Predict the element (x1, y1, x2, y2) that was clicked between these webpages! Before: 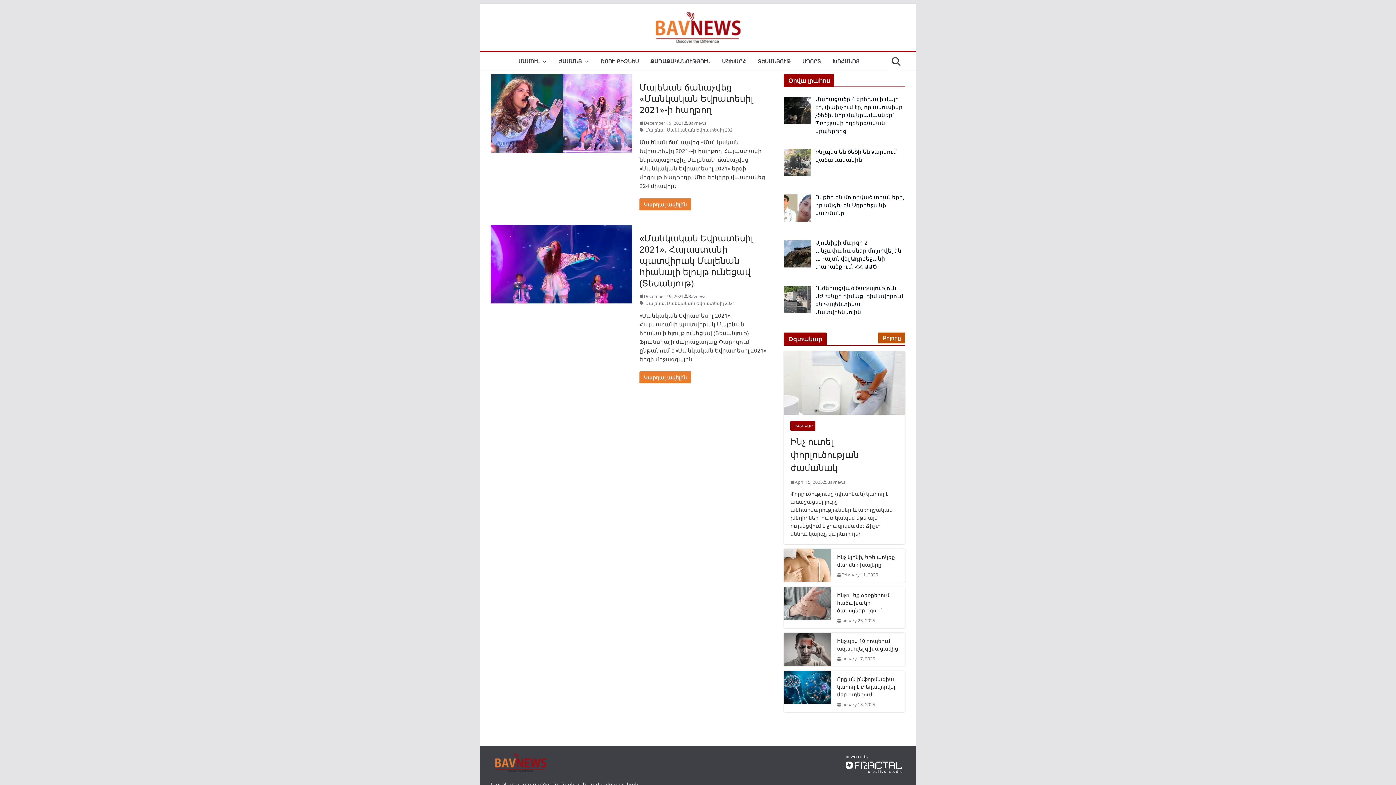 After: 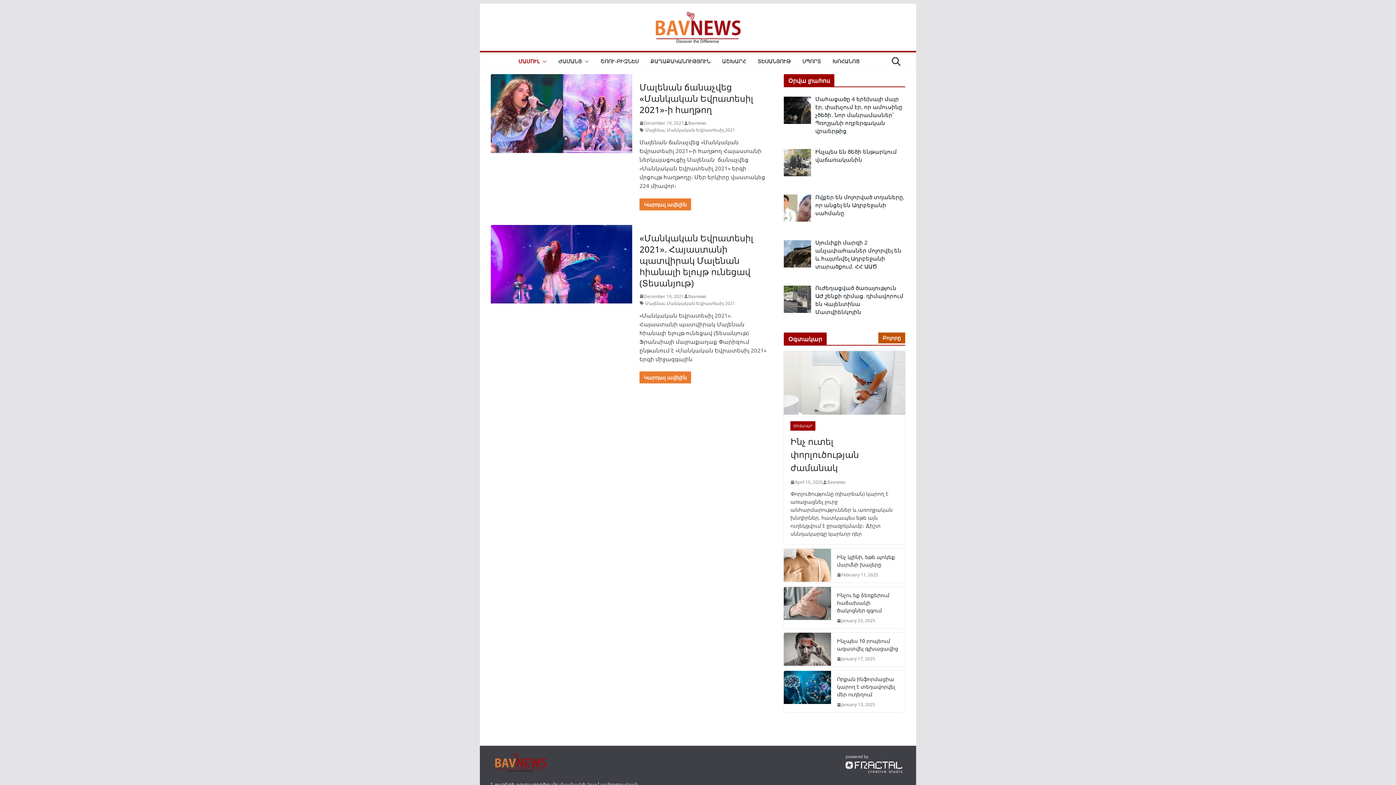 Action: bbox: (539, 56, 546, 66)